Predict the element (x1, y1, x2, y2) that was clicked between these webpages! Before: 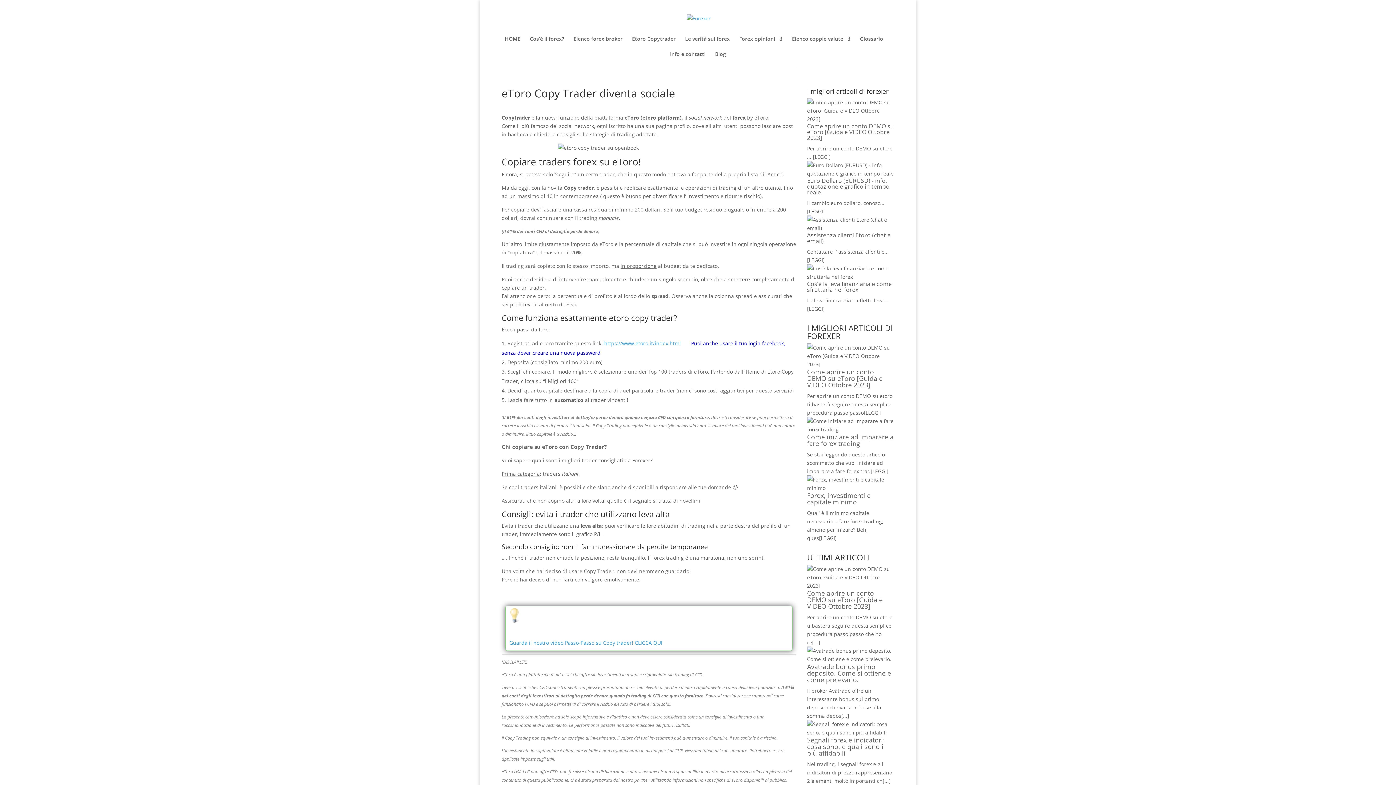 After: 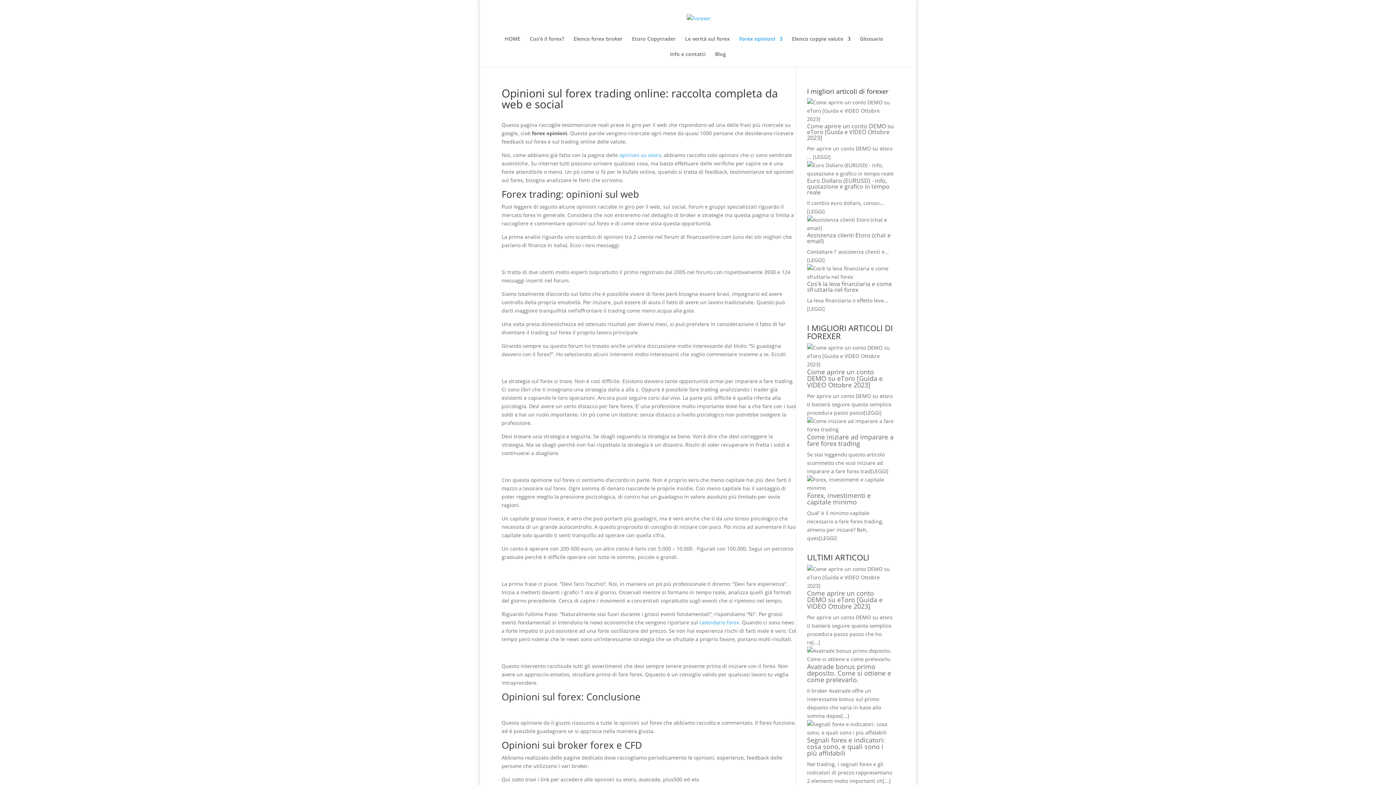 Action: bbox: (739, 36, 782, 51) label: Forex opinioni